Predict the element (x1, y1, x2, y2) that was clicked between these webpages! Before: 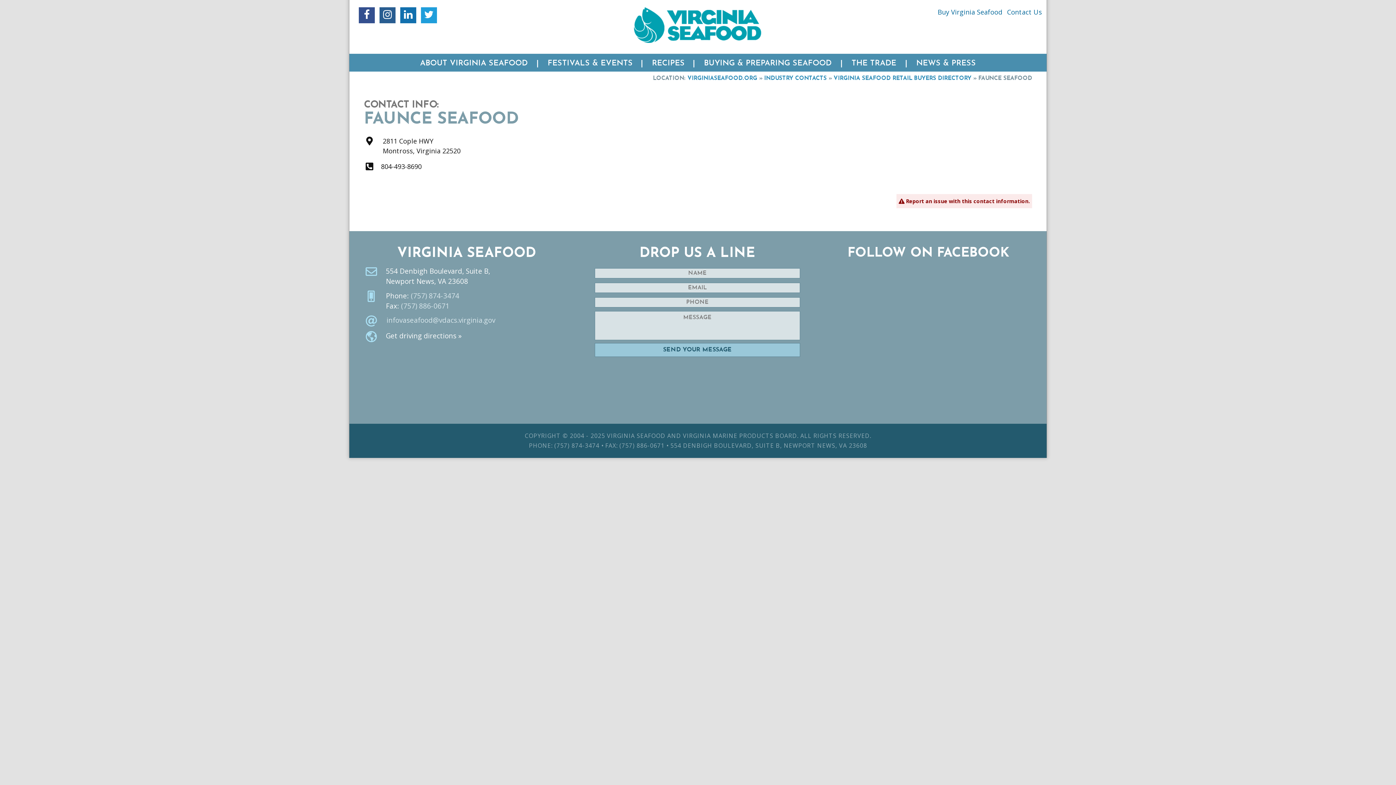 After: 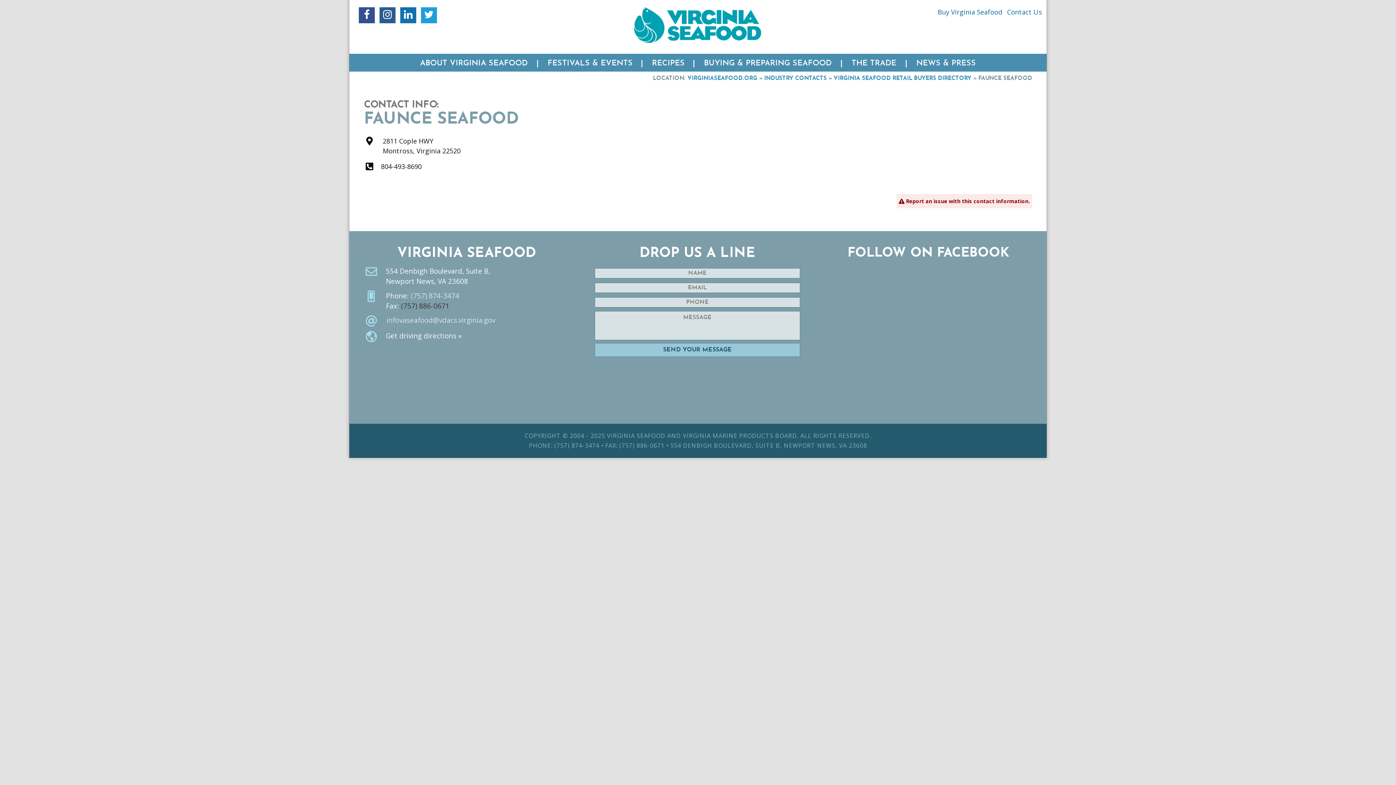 Action: label: (757) 886-0671 bbox: (400, 301, 450, 310)